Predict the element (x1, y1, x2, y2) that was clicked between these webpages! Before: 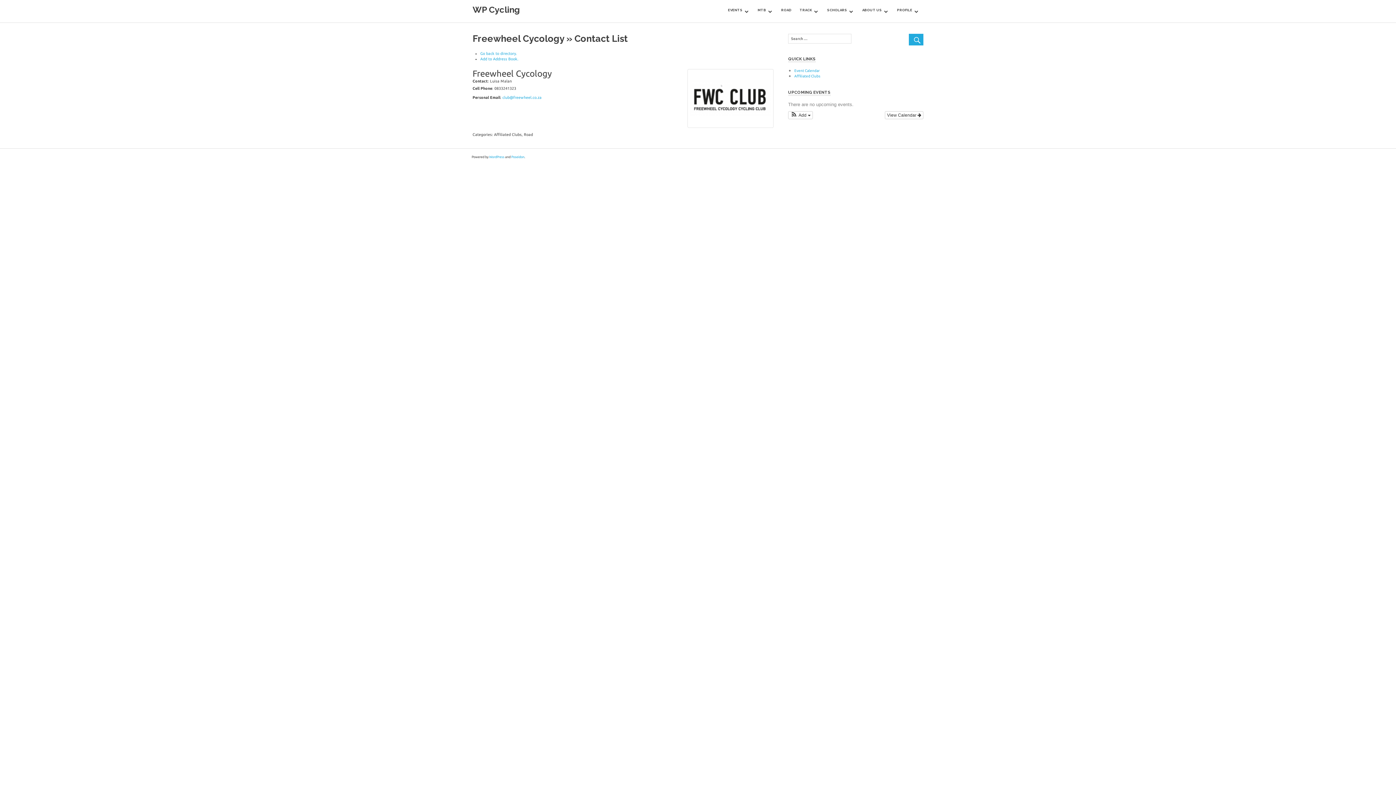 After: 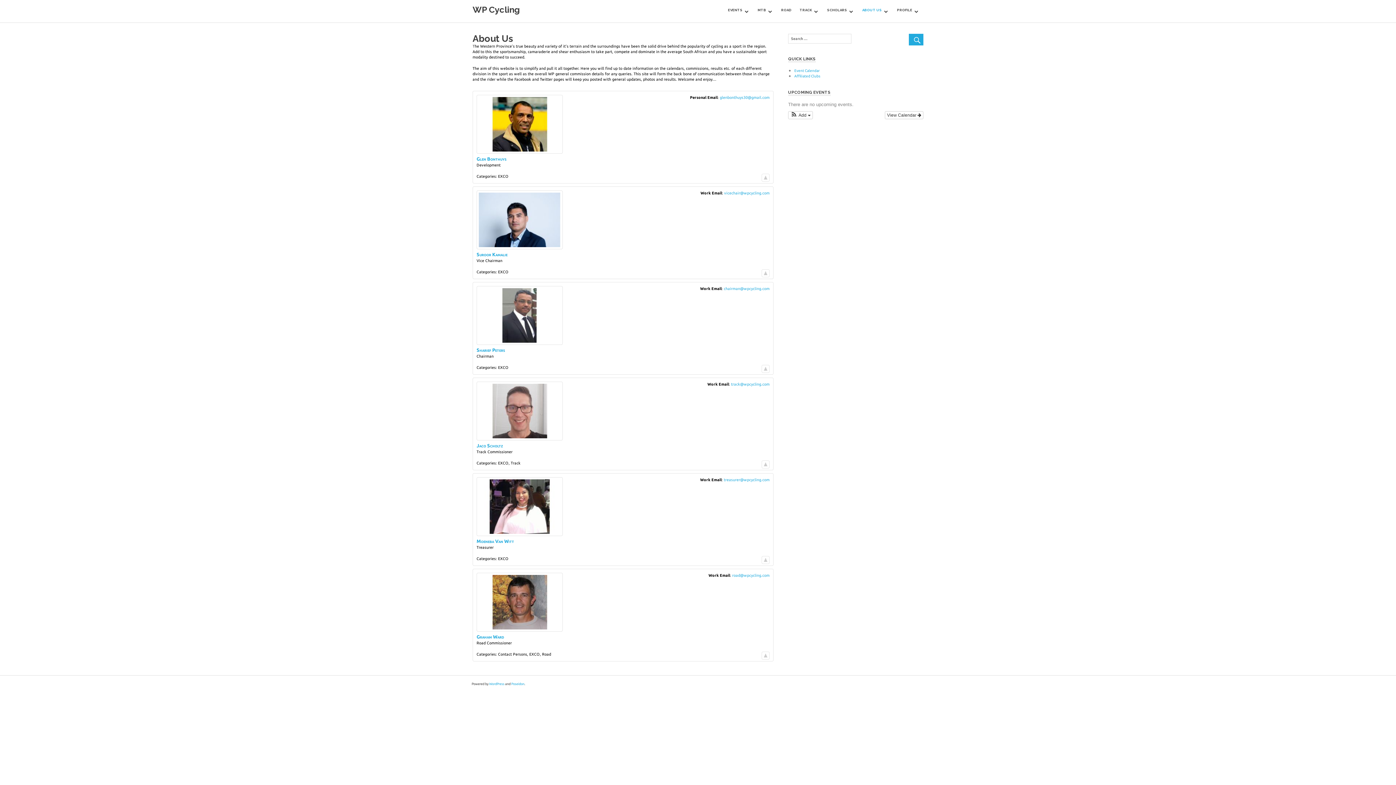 Action: bbox: (858, 3, 893, 18) label: ABOUT US